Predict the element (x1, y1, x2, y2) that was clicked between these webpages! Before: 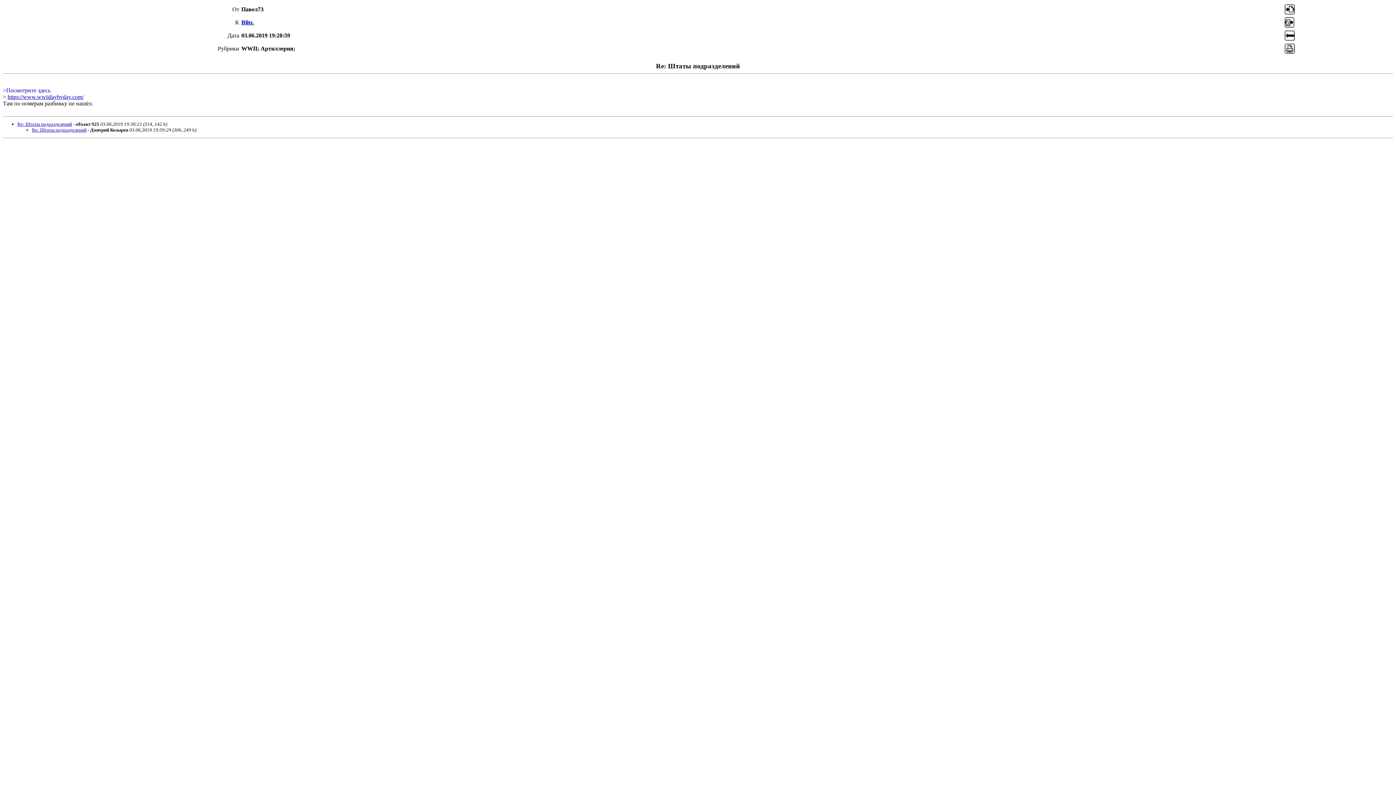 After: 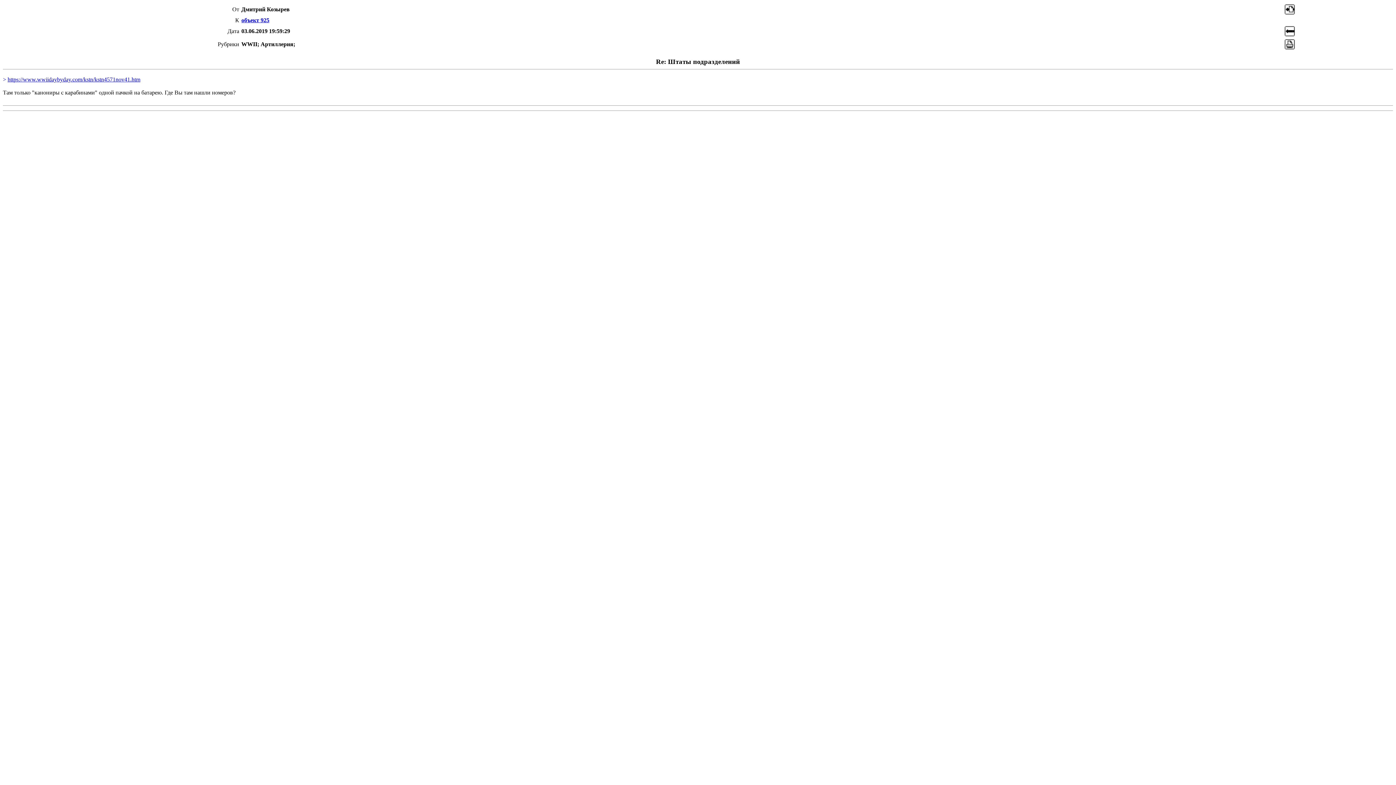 Action: label: Re: Штаты подразделений bbox: (32, 127, 86, 132)